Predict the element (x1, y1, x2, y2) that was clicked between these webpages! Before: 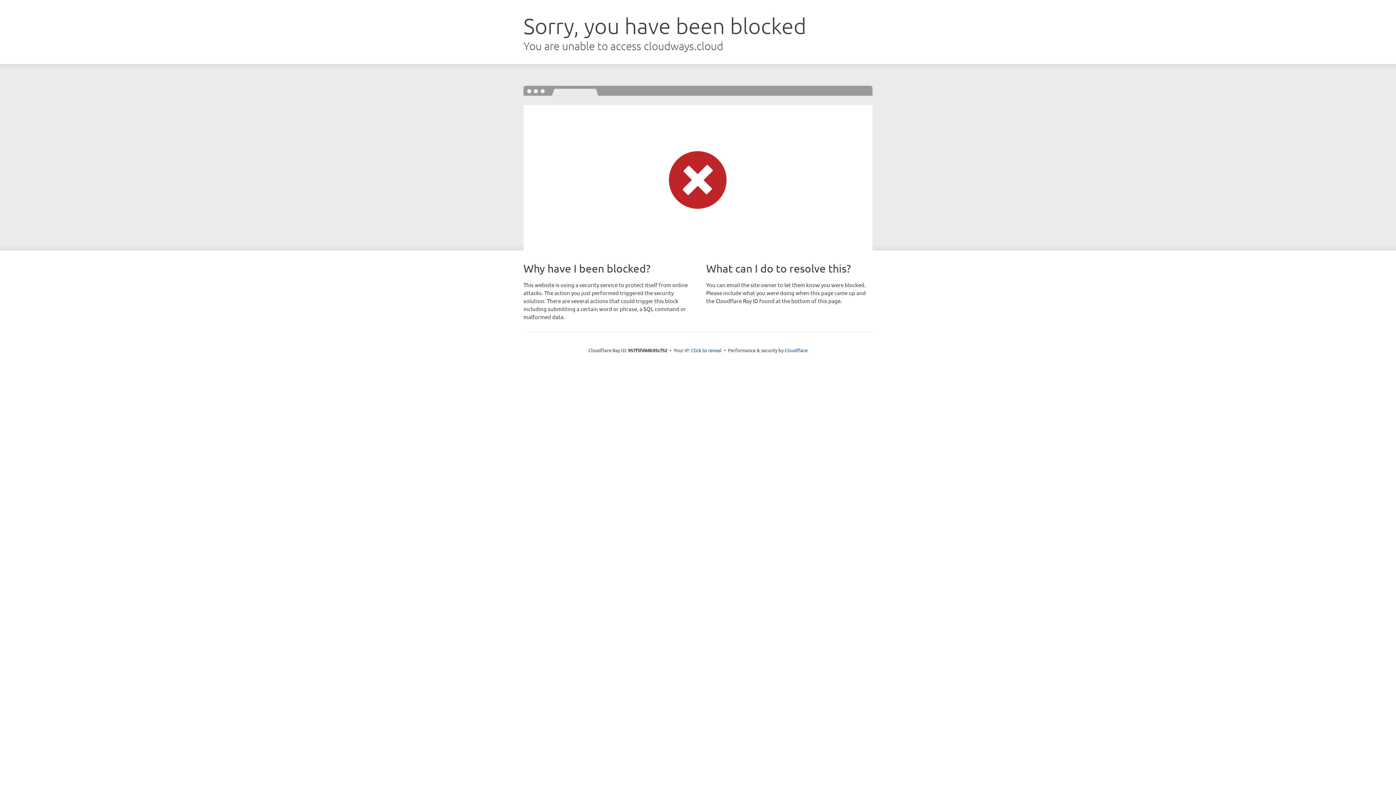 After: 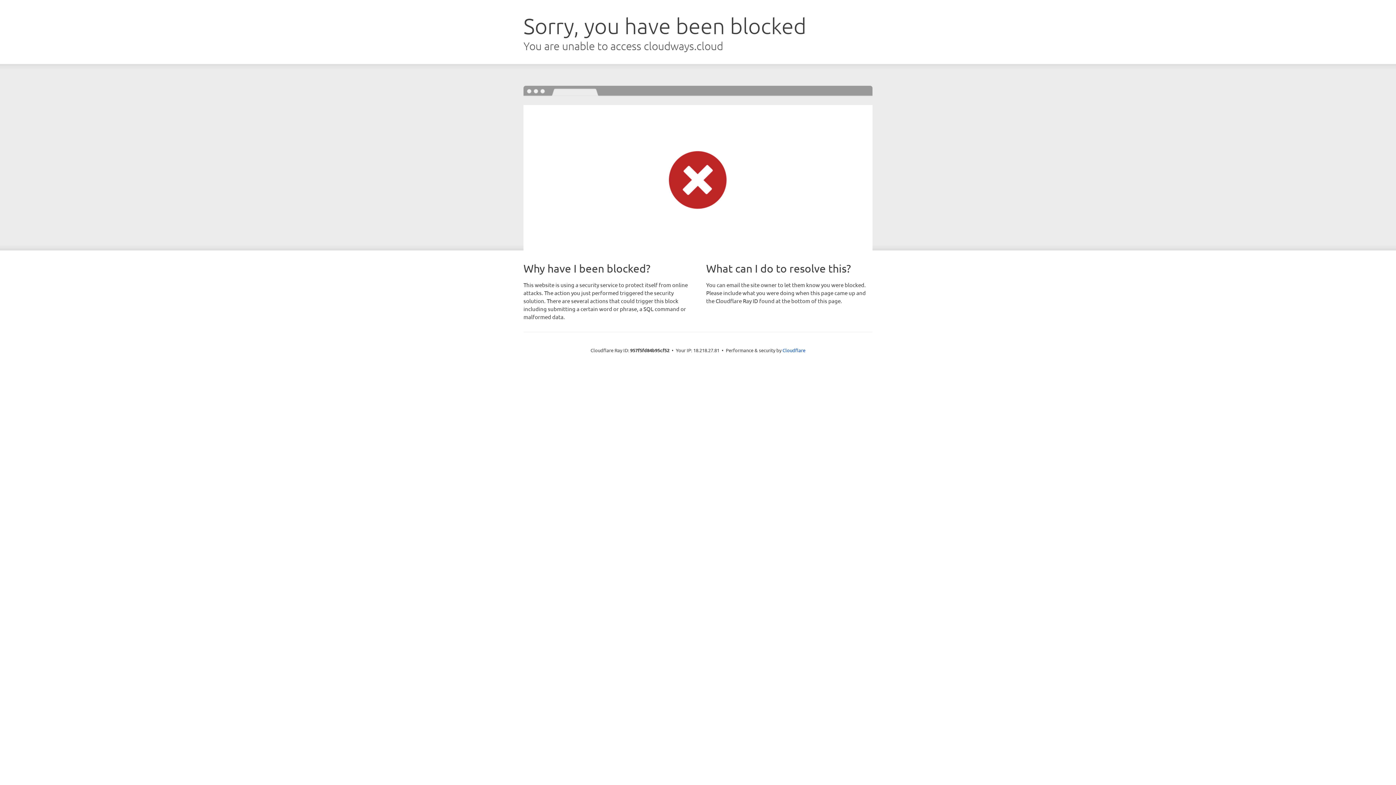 Action: label: Click to reveal bbox: (691, 346, 721, 353)